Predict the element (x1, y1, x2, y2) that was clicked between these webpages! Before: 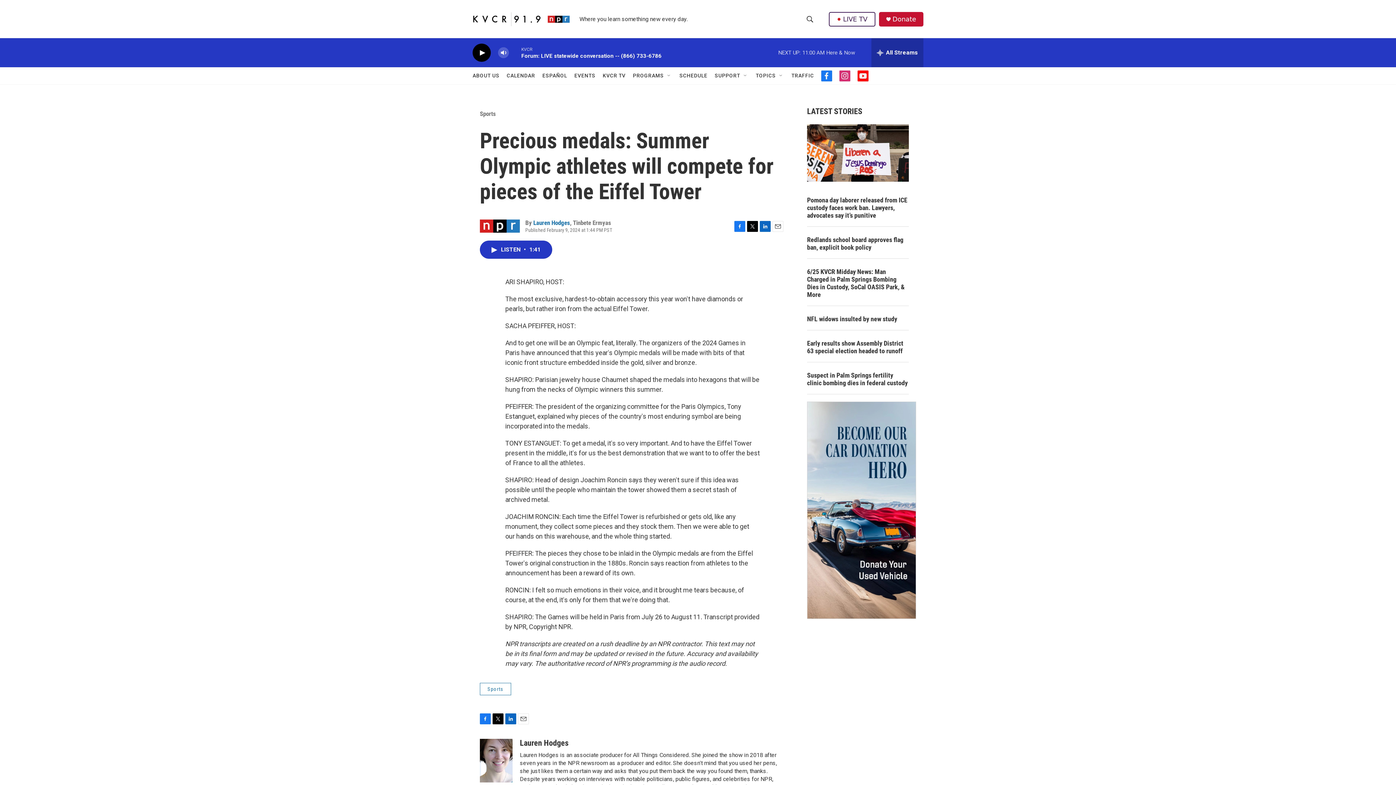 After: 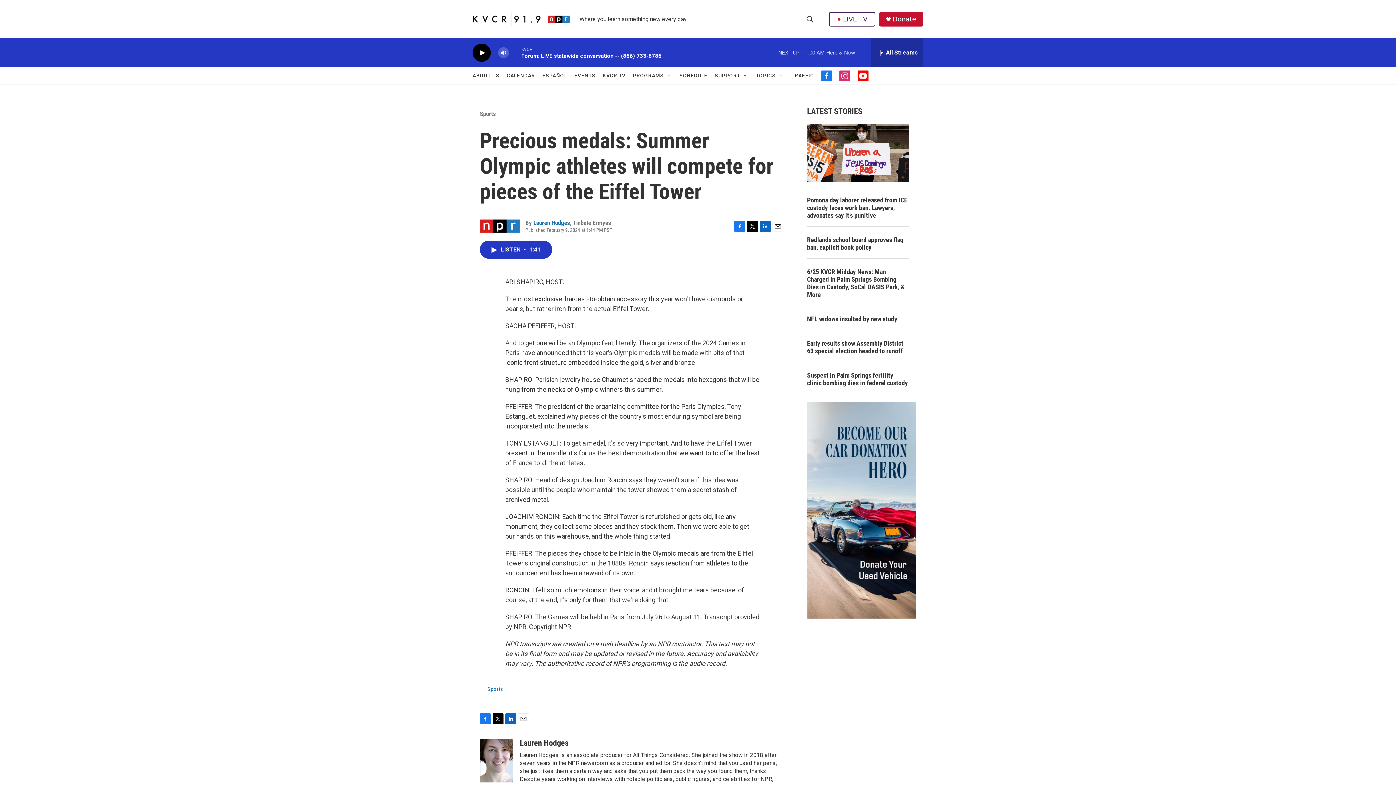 Action: label: Facebook bbox: (480, 713, 490, 724)